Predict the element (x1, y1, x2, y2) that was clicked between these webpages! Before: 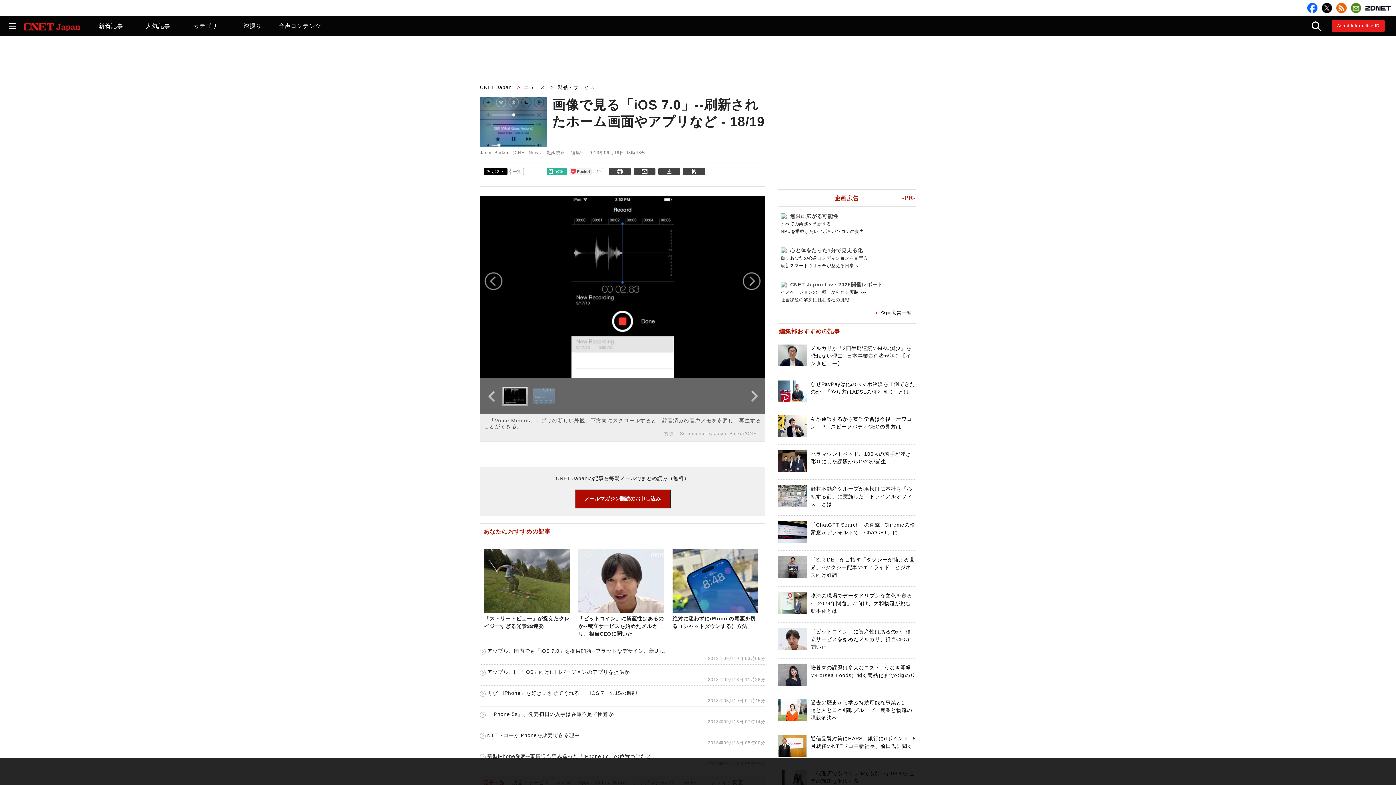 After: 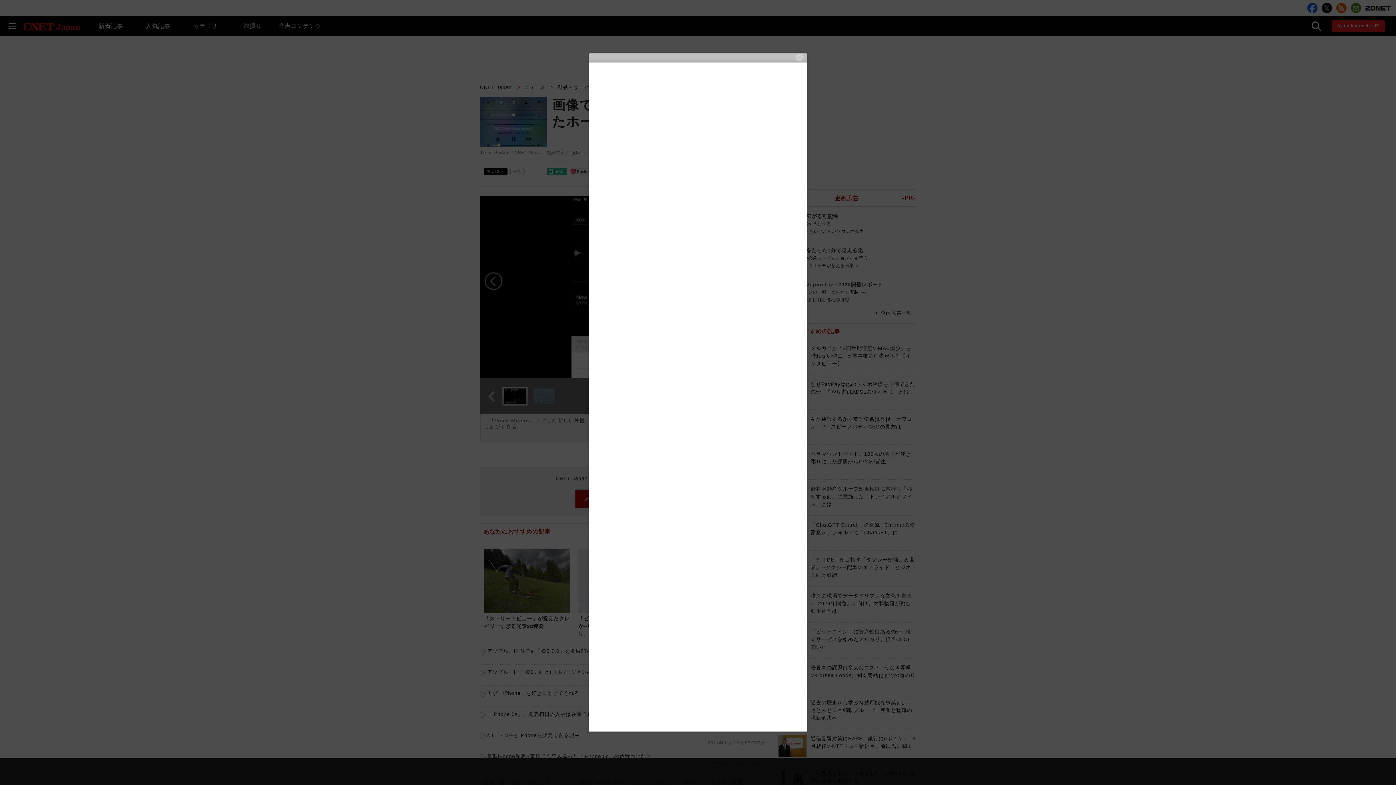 Action: label: メールマガジン購読のお申し込み bbox: (574, 489, 670, 508)